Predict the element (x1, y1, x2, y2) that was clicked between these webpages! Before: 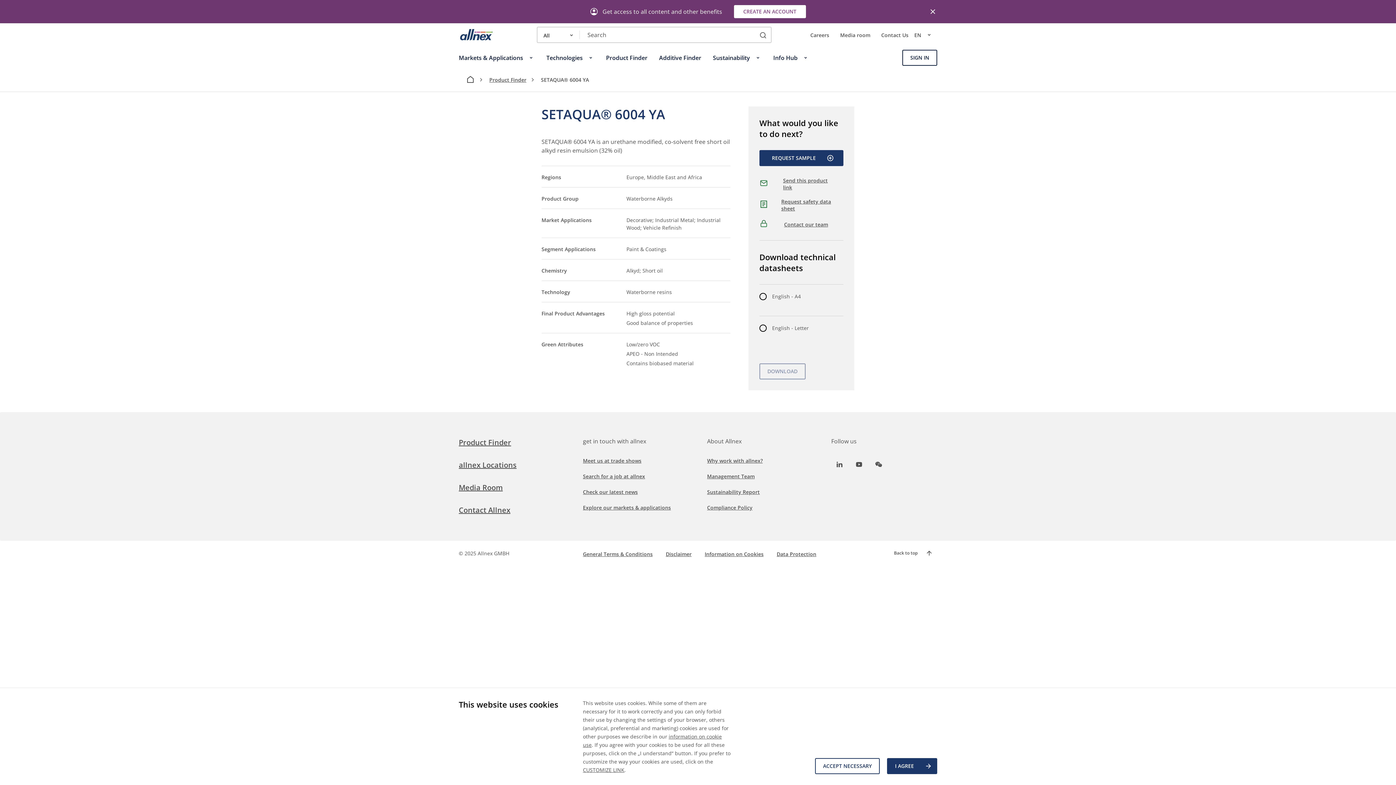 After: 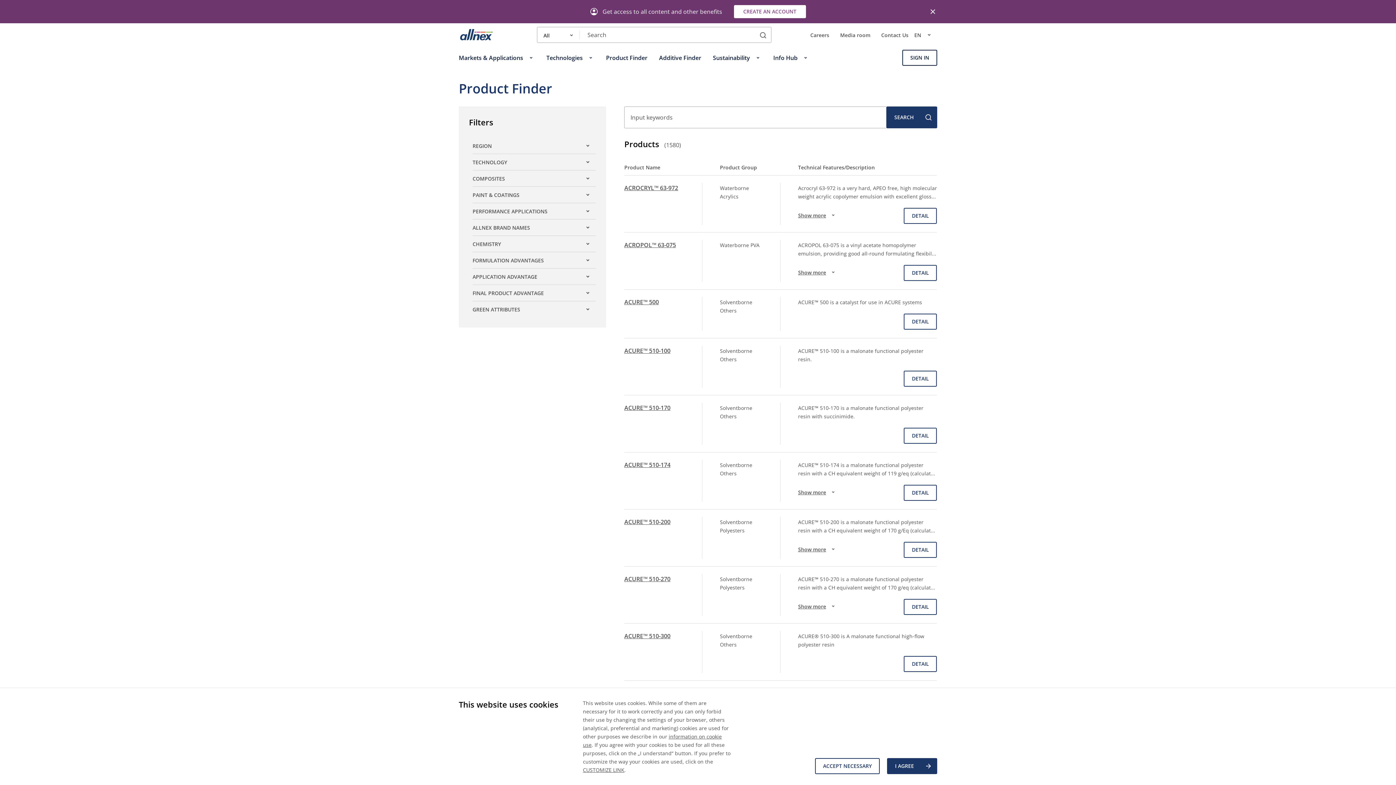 Action: bbox: (458, 437, 511, 447) label: Product Finder